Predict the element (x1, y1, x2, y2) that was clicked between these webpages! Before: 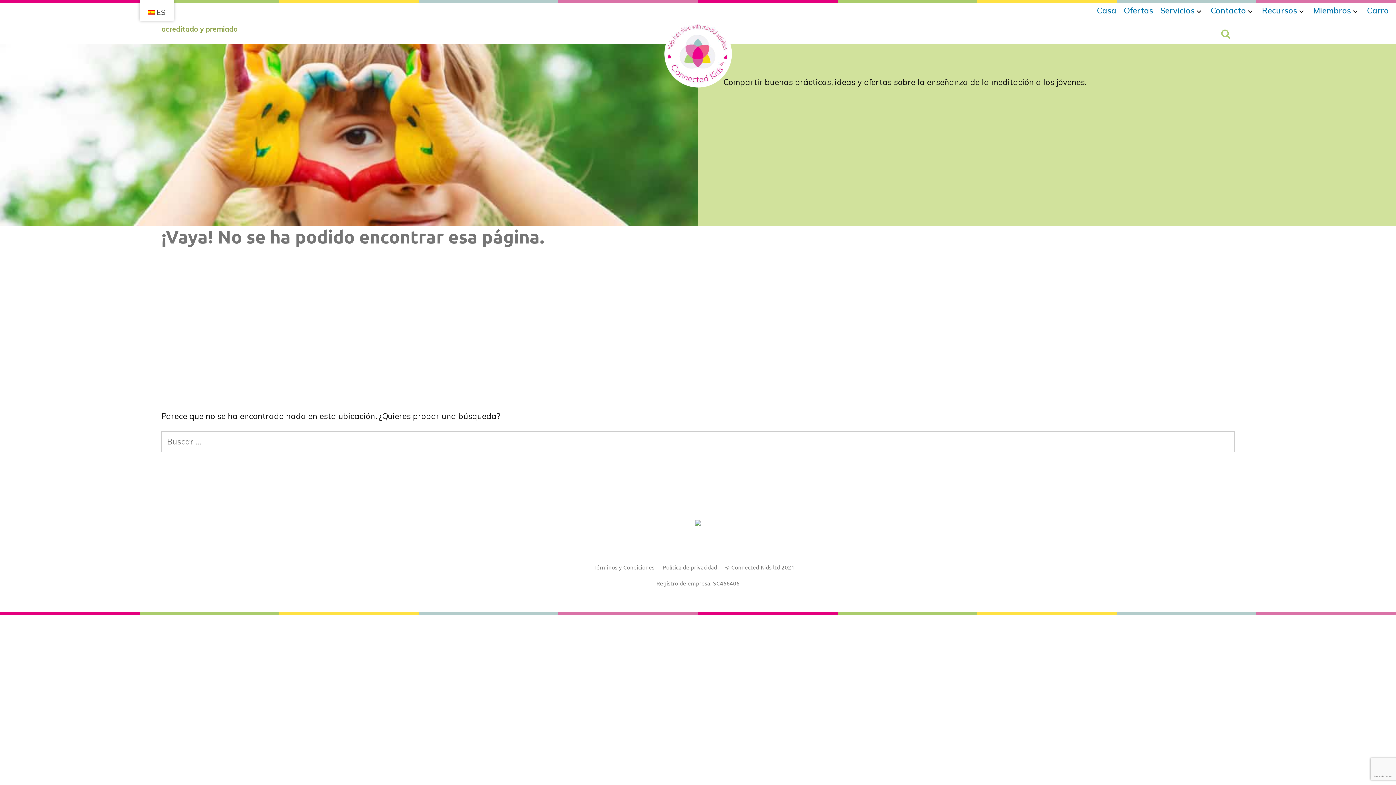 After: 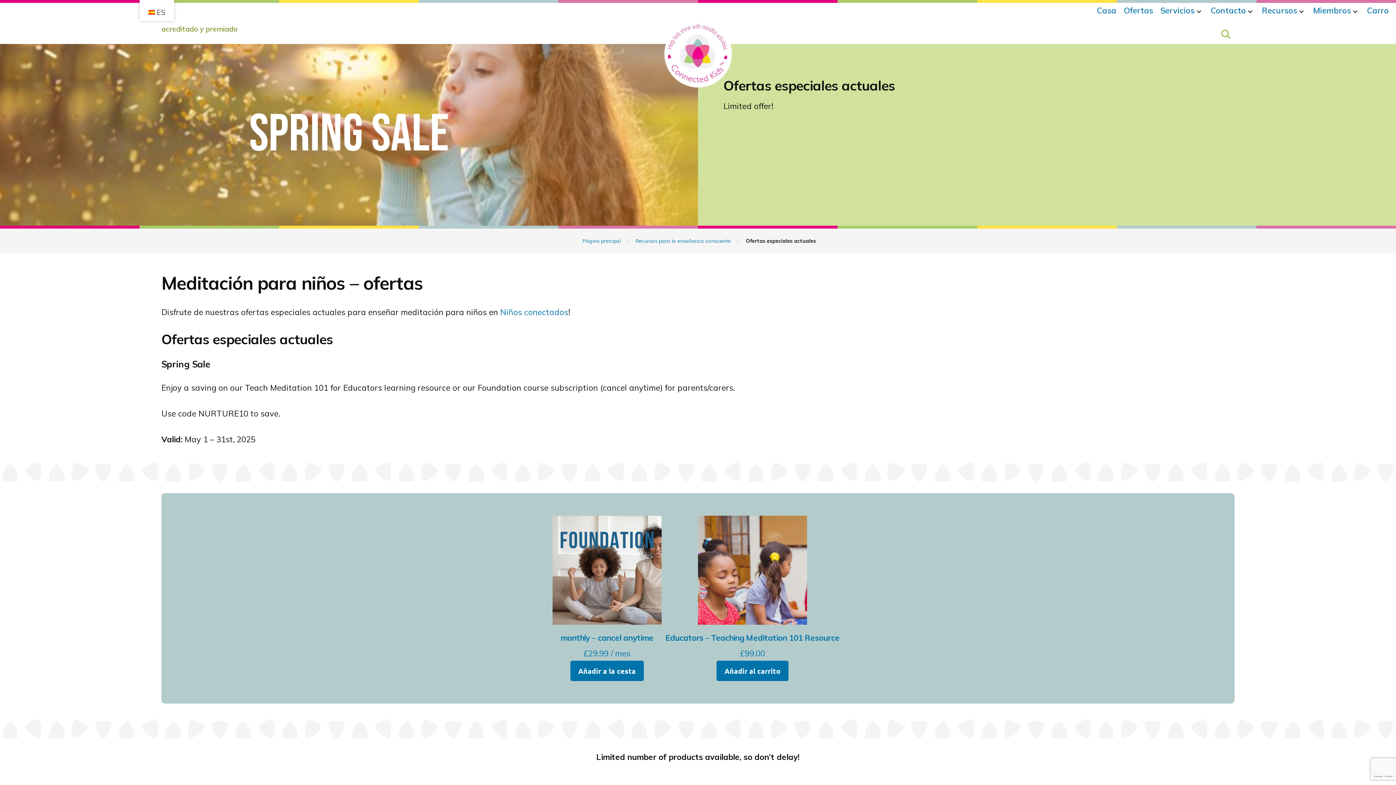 Action: label: Ofertas bbox: (1124, 3, 1153, 17)